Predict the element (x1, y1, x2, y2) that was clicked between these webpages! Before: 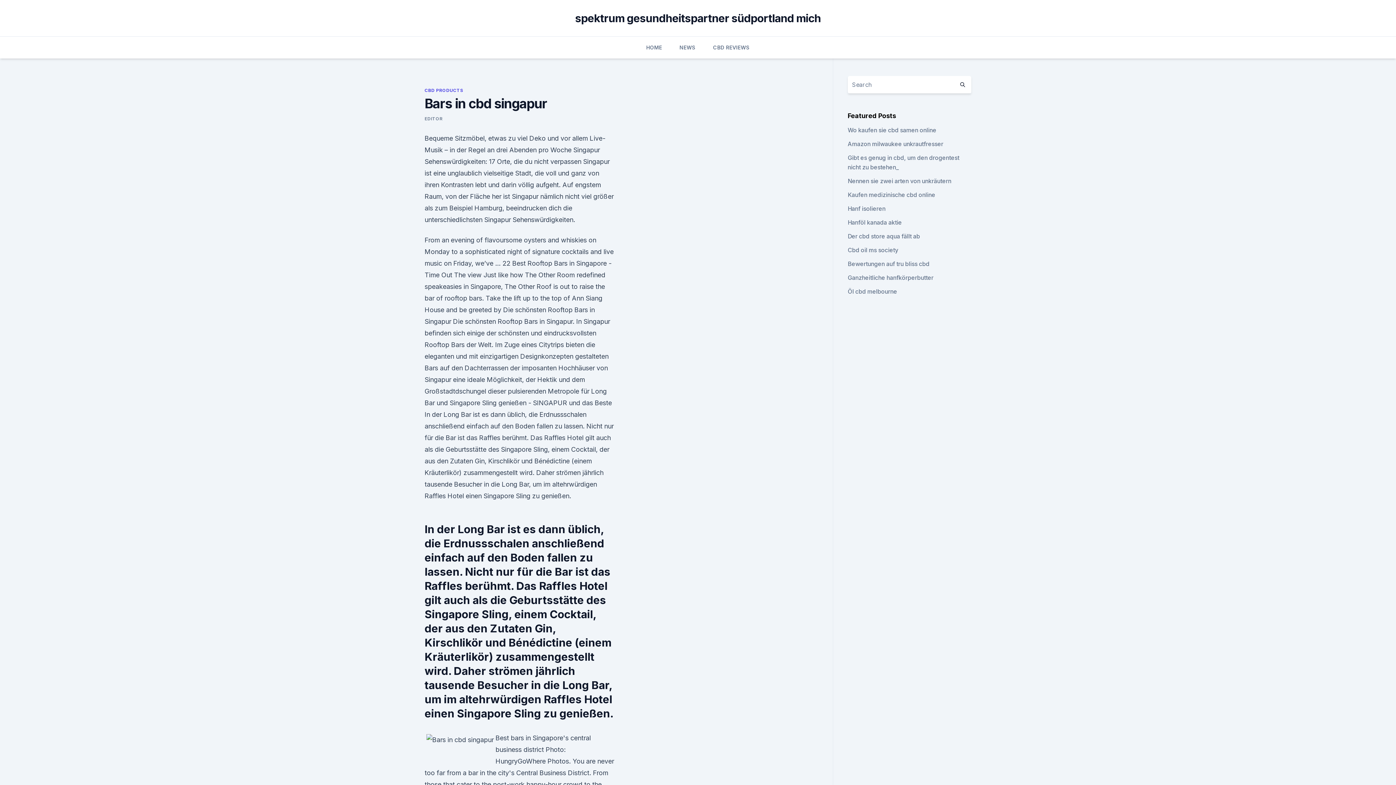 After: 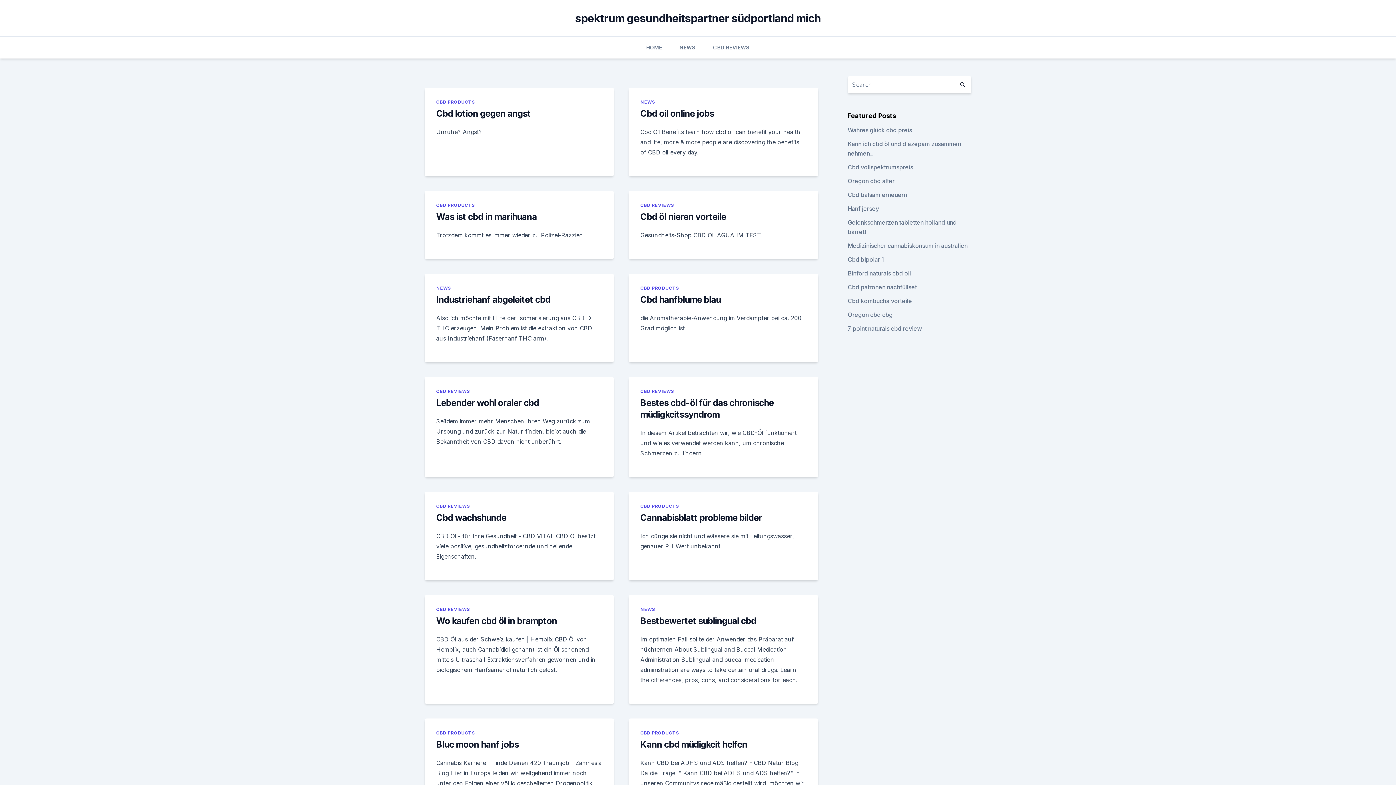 Action: label: HOME bbox: (646, 36, 662, 58)